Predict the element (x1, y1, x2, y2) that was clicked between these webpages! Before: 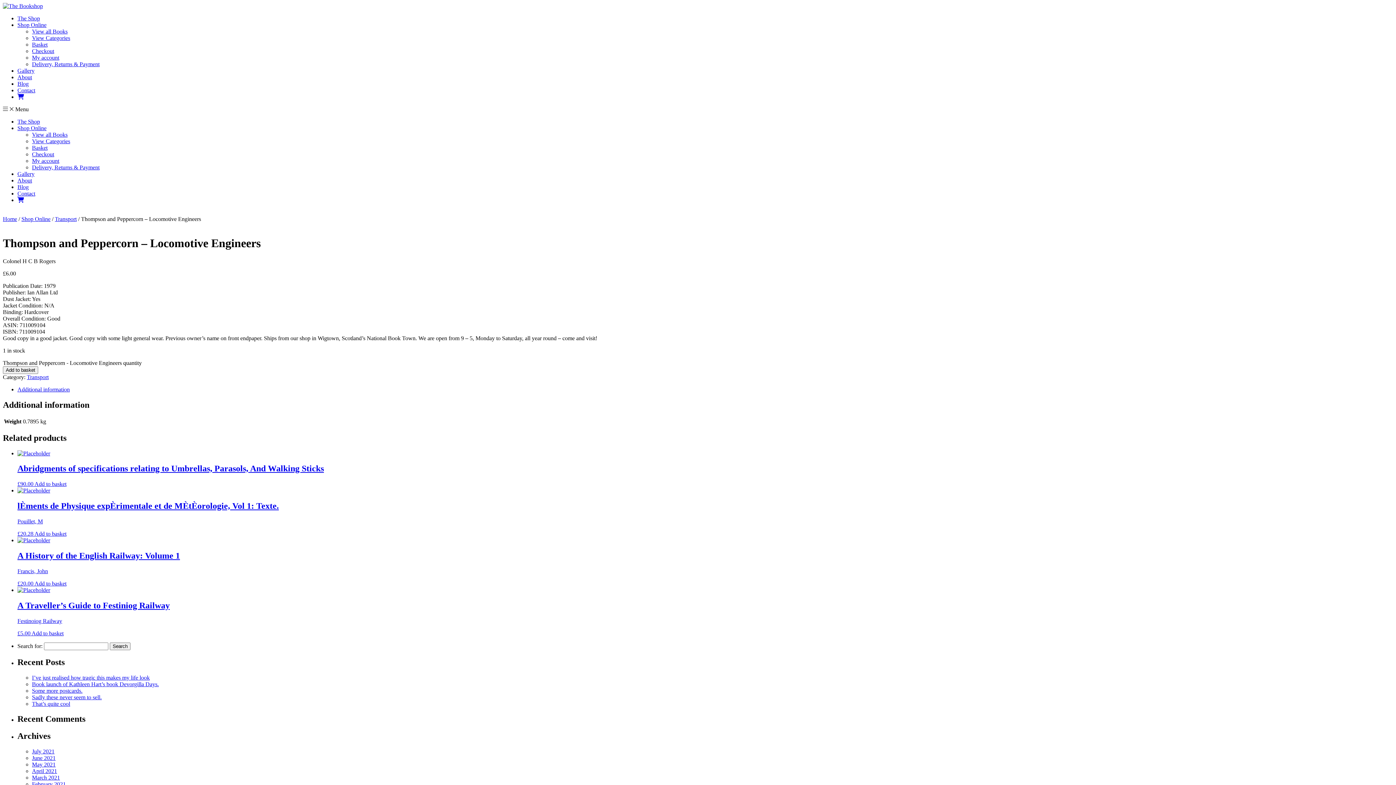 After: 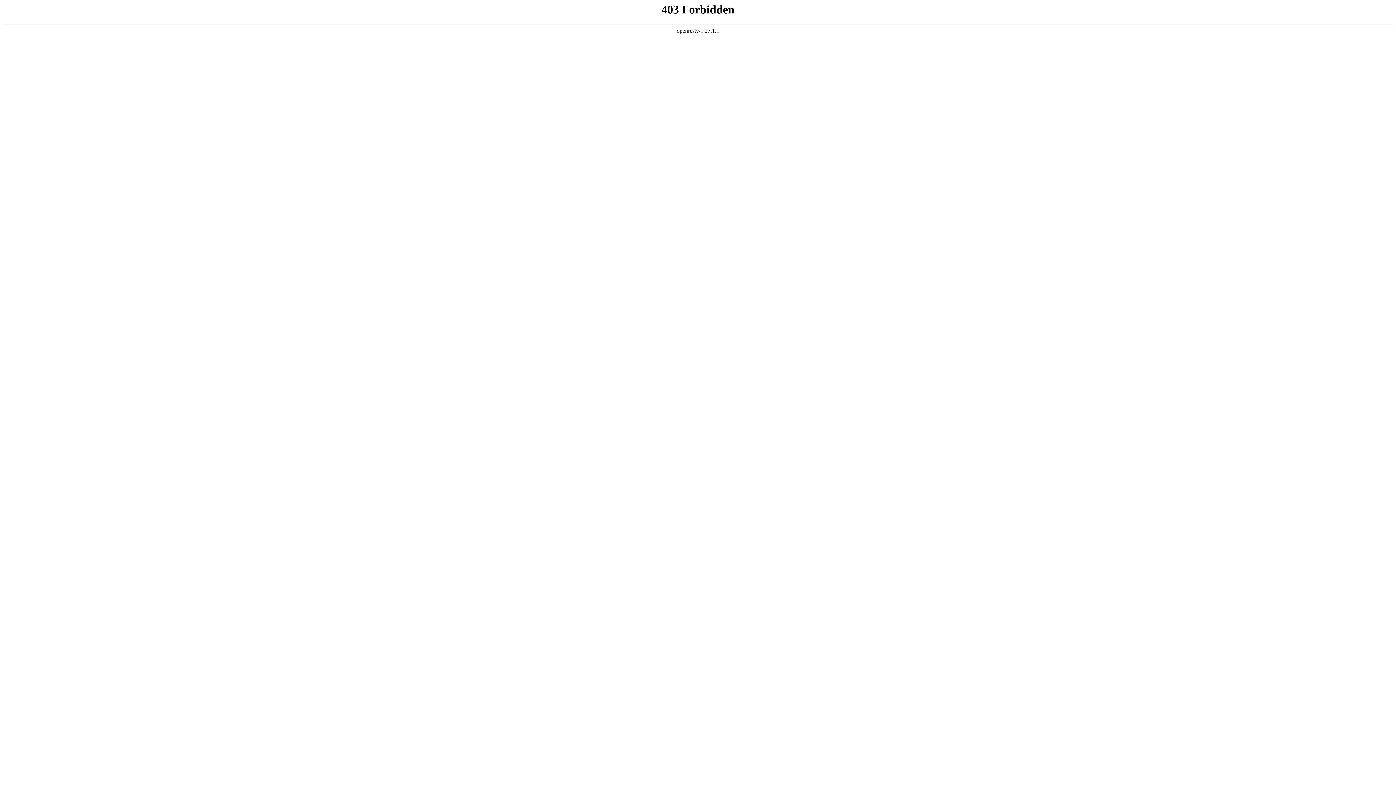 Action: bbox: (17, 80, 28, 86) label: Blog